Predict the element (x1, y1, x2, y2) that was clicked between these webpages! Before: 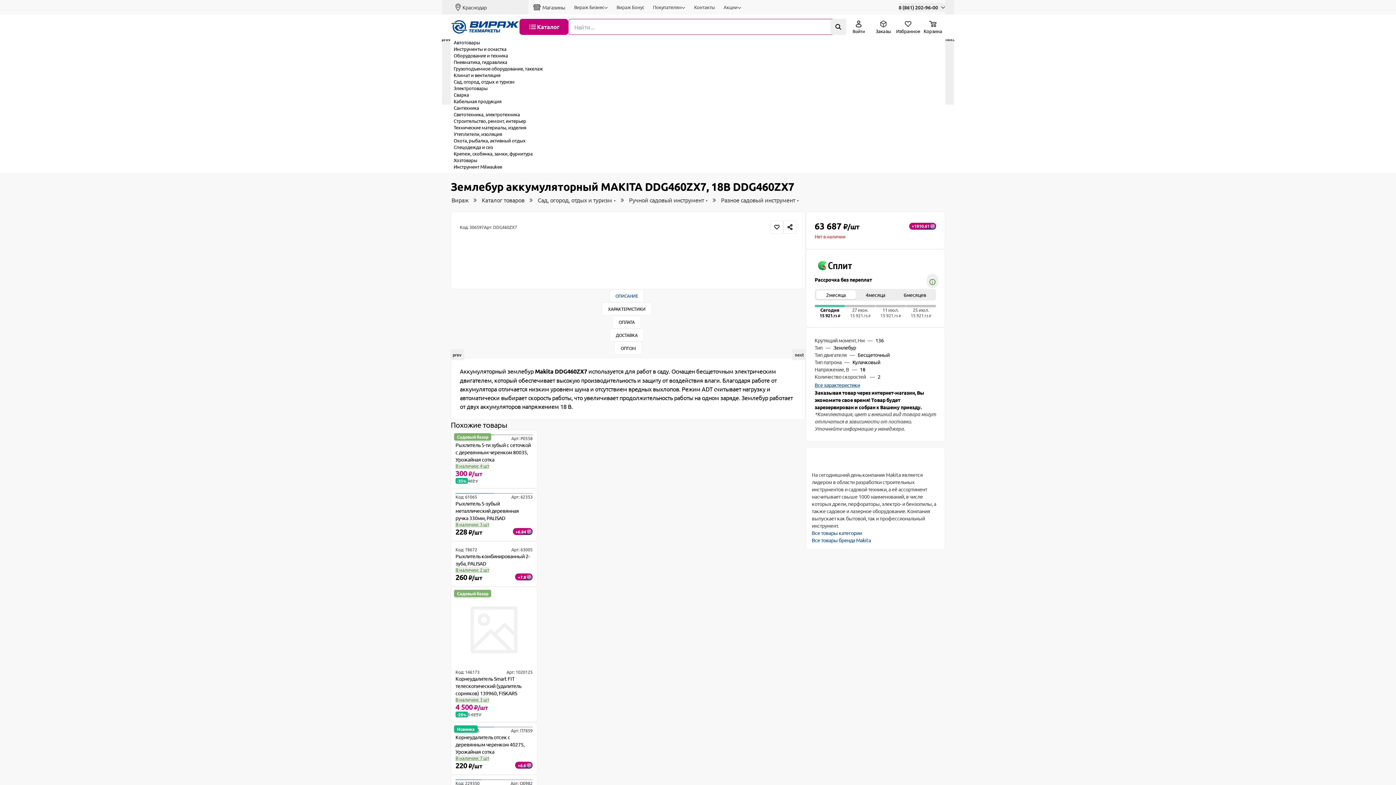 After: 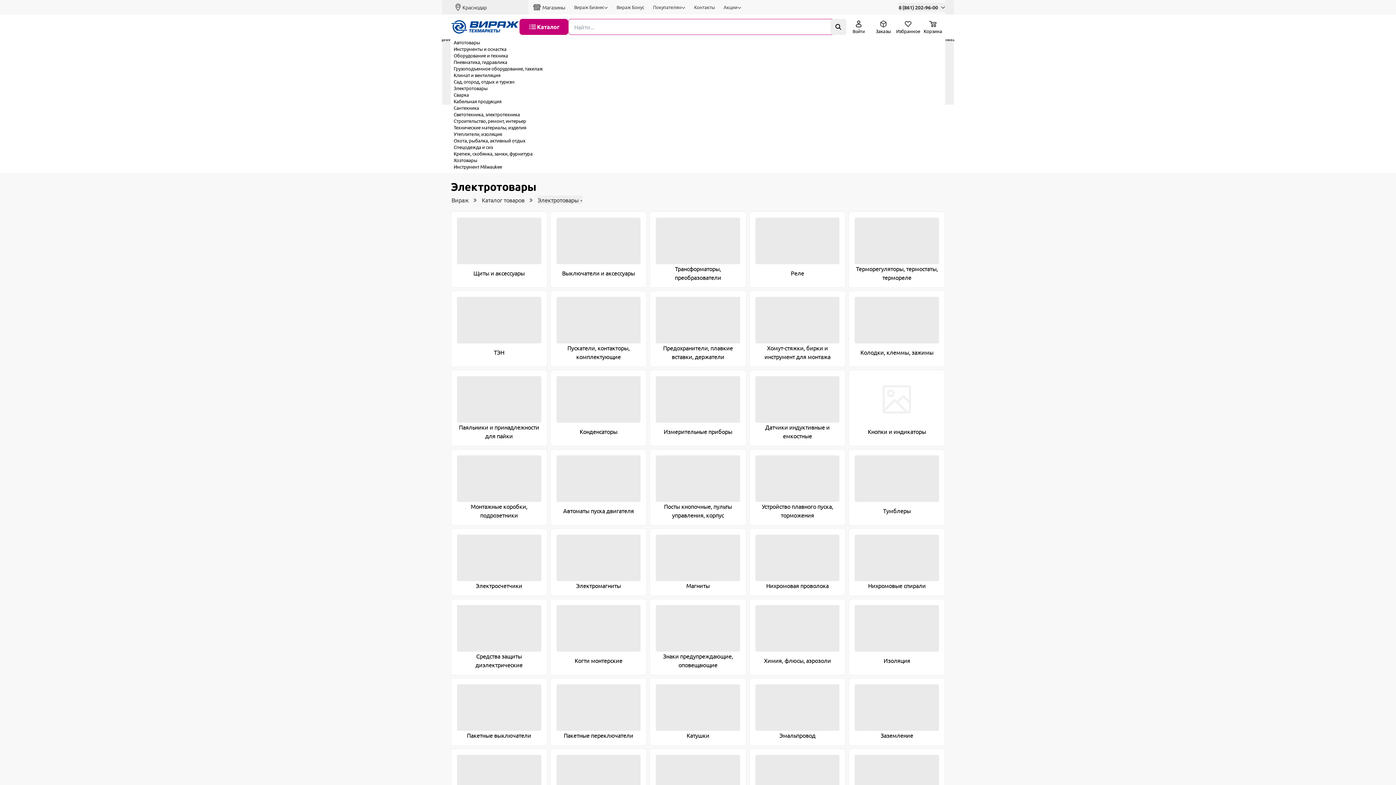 Action: bbox: (450, 85, 490, 91) label: Электротовары